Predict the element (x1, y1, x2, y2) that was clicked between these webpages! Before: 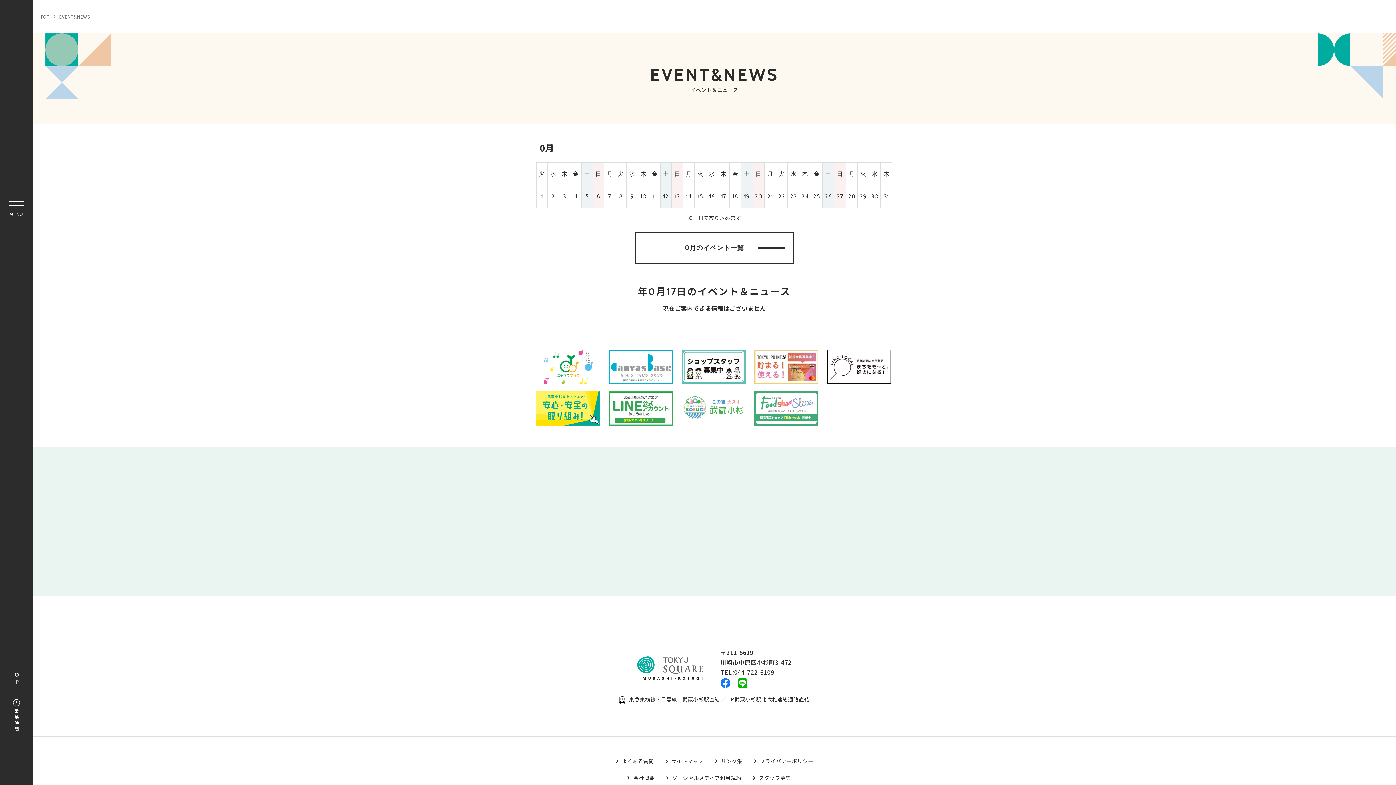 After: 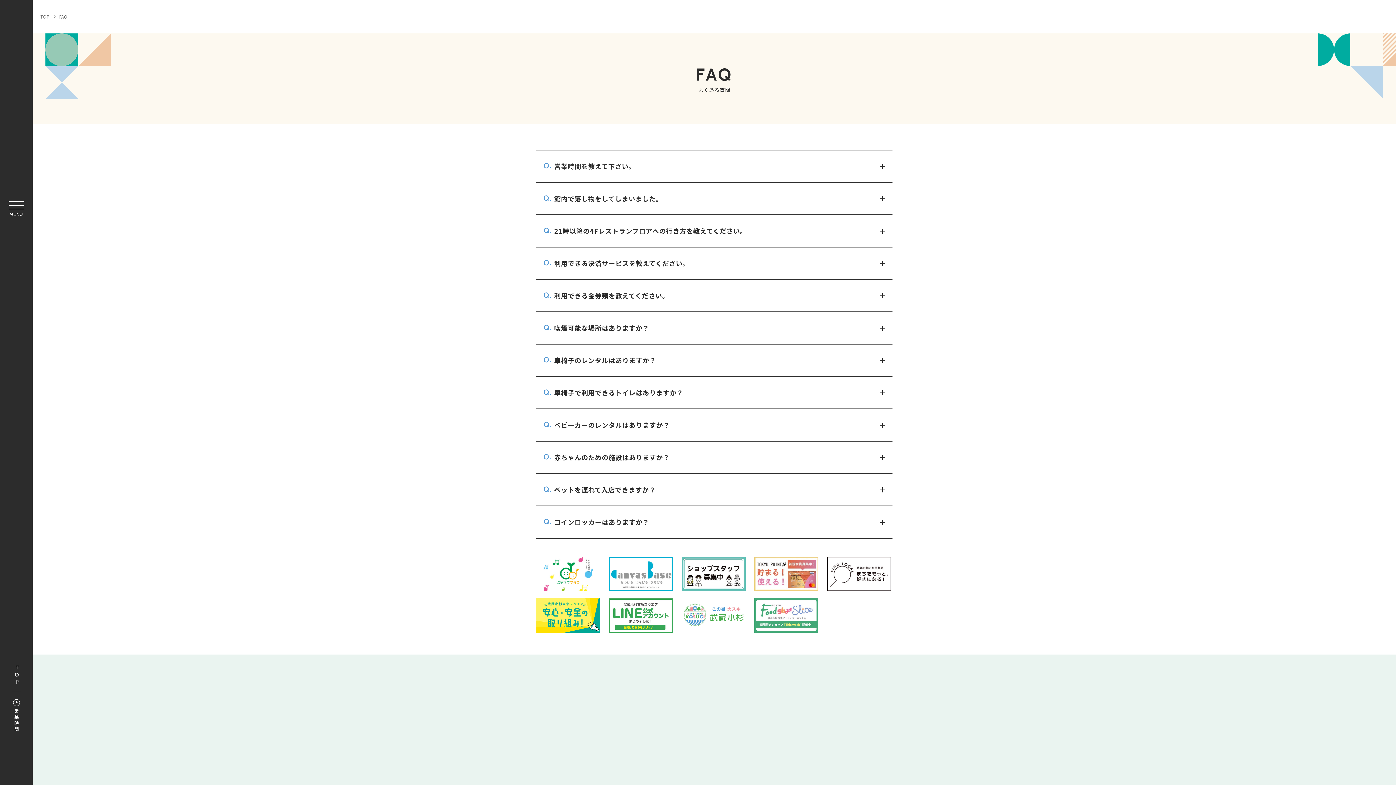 Action: bbox: (622, 757, 654, 765) label: よくある質問